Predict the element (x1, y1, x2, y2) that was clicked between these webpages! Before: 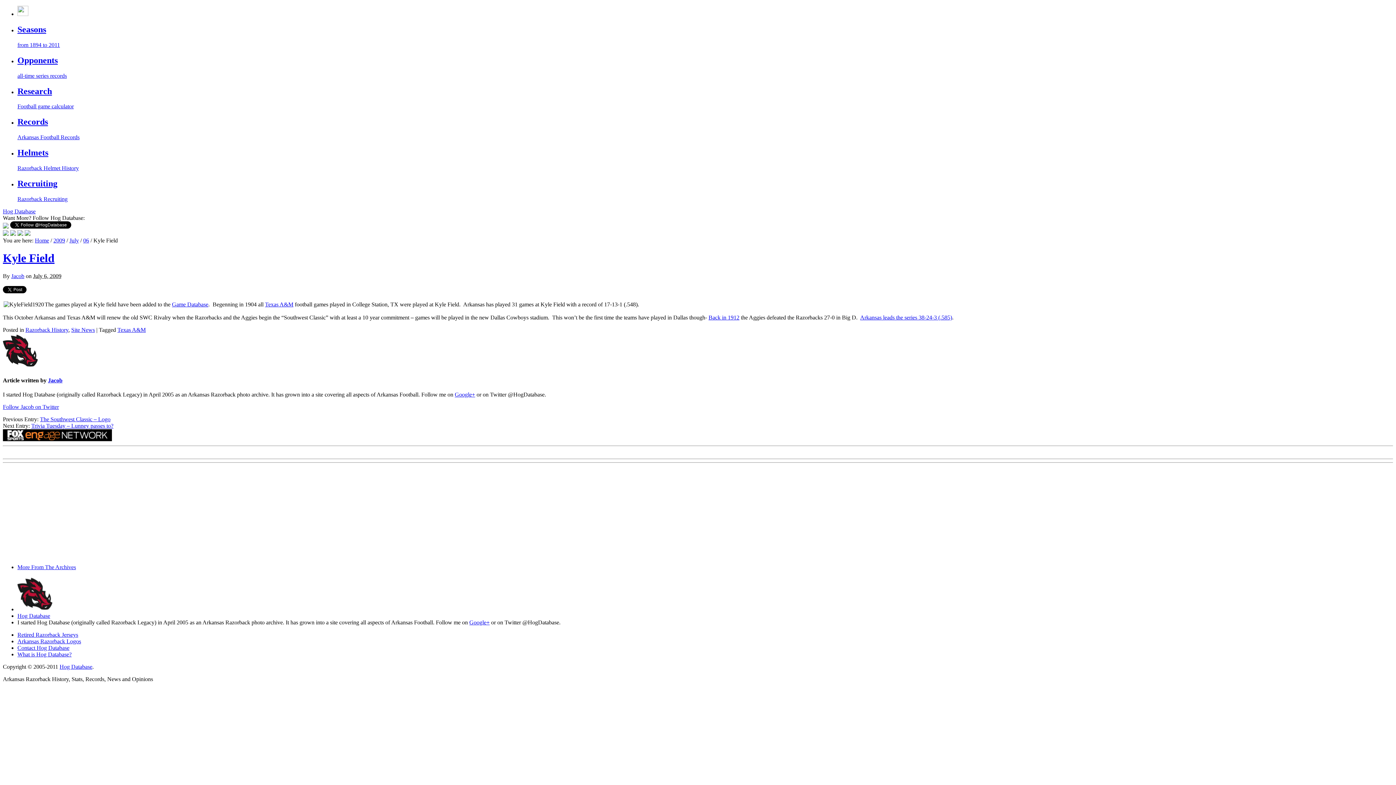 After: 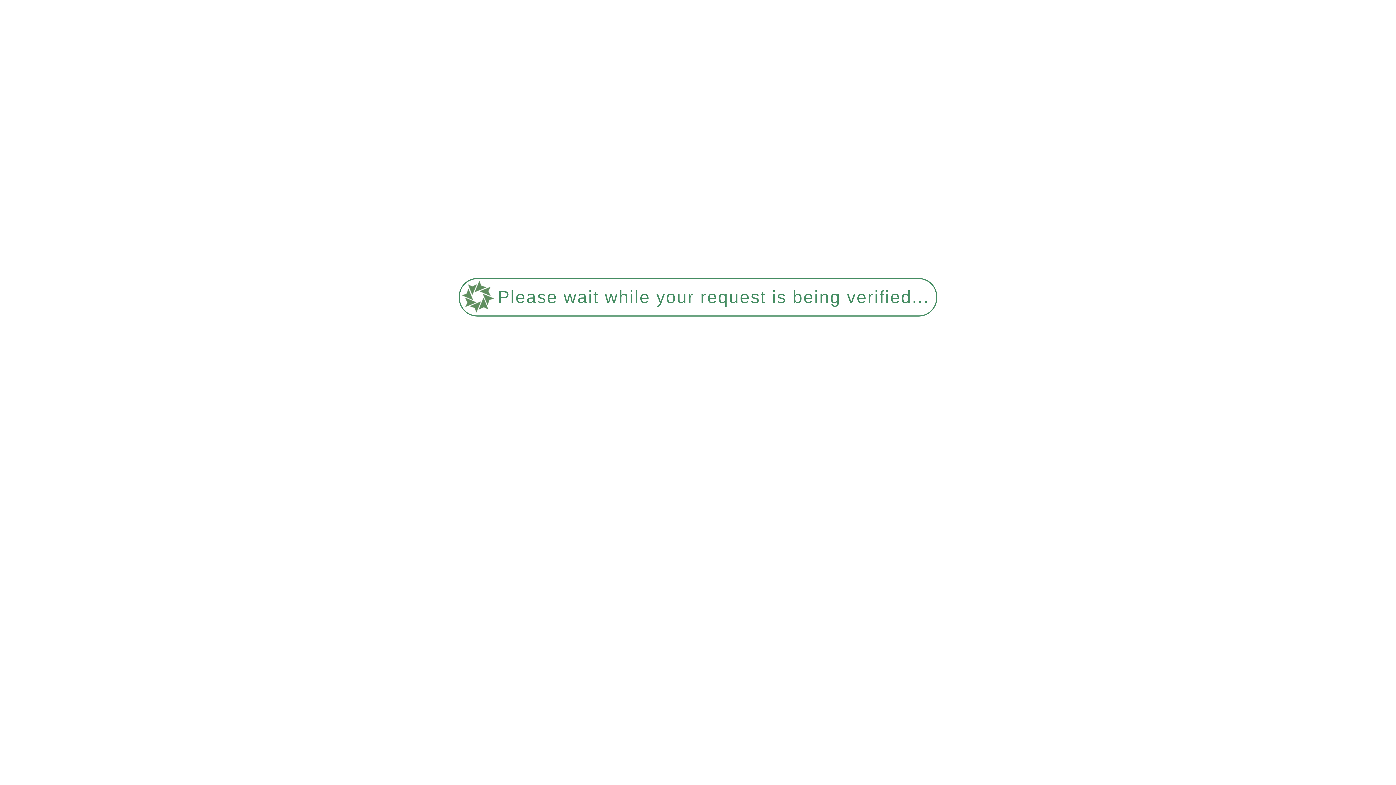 Action: label: 06 bbox: (83, 237, 89, 243)